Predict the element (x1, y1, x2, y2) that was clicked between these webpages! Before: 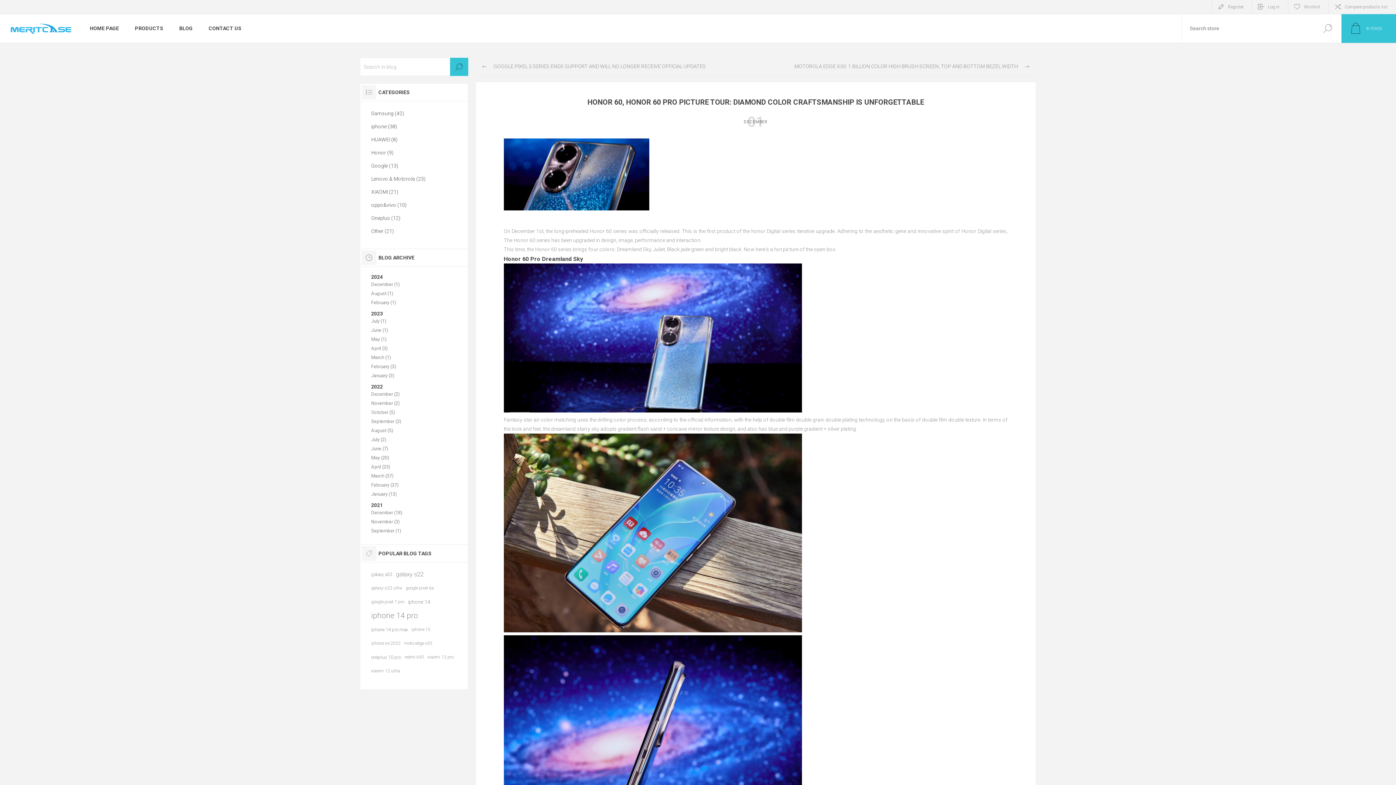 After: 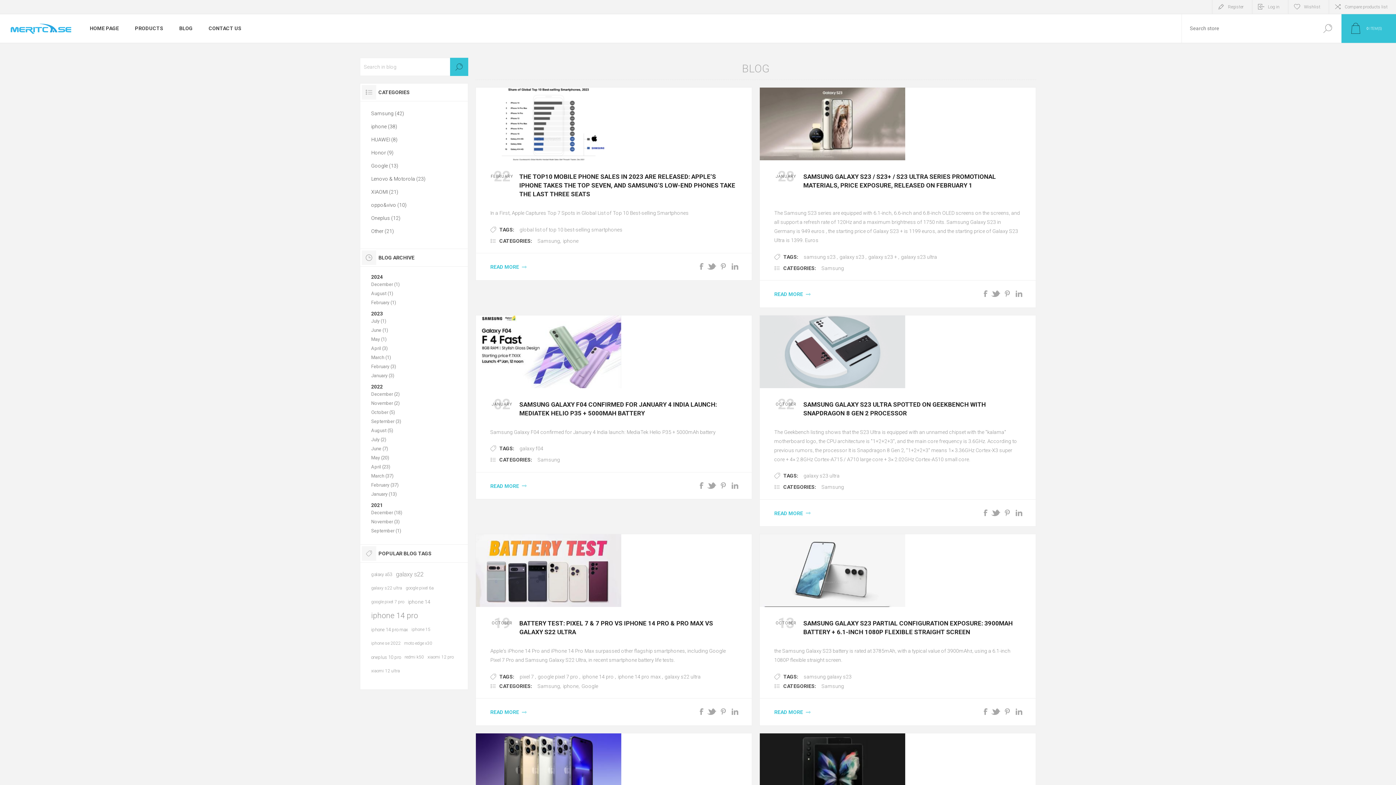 Action: bbox: (371, 106, 456, 120) label: Samsung (42)